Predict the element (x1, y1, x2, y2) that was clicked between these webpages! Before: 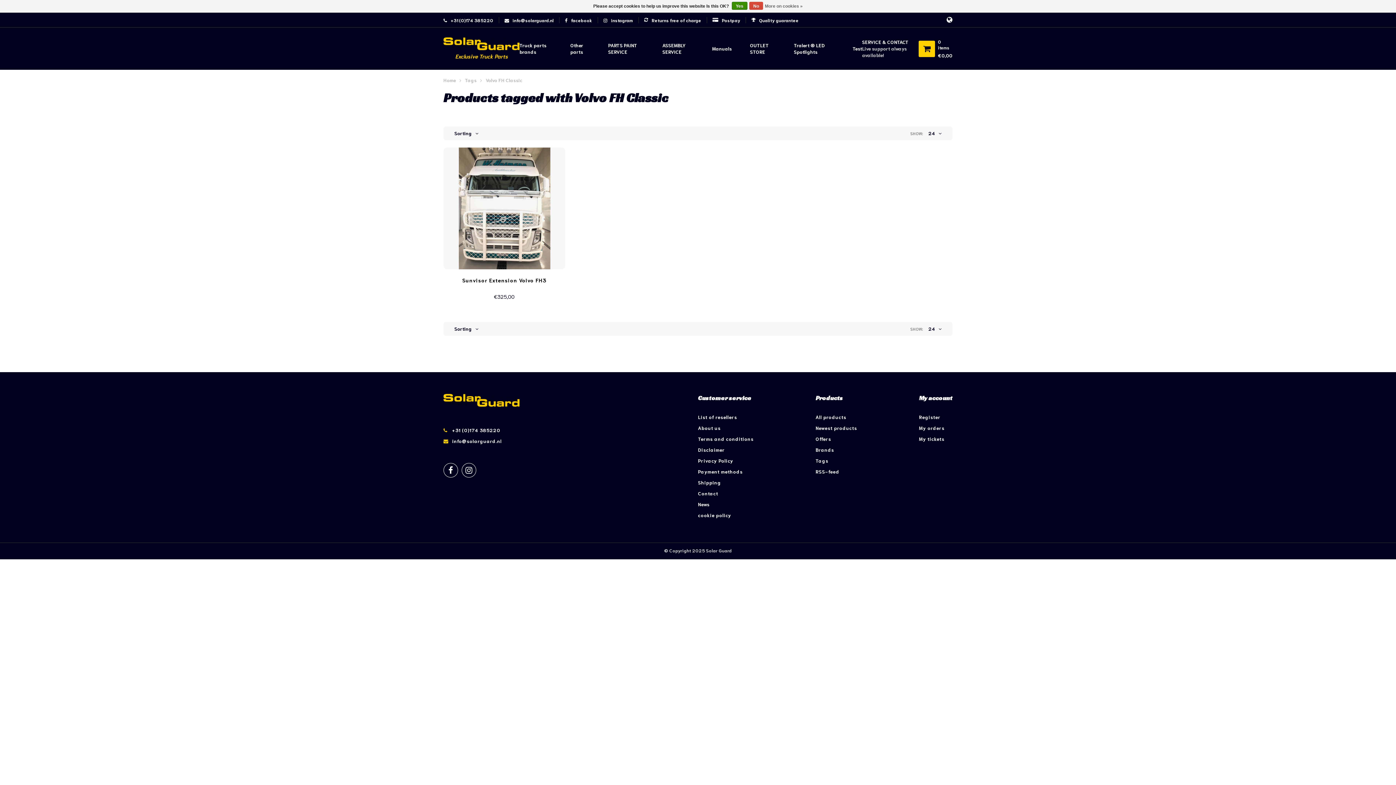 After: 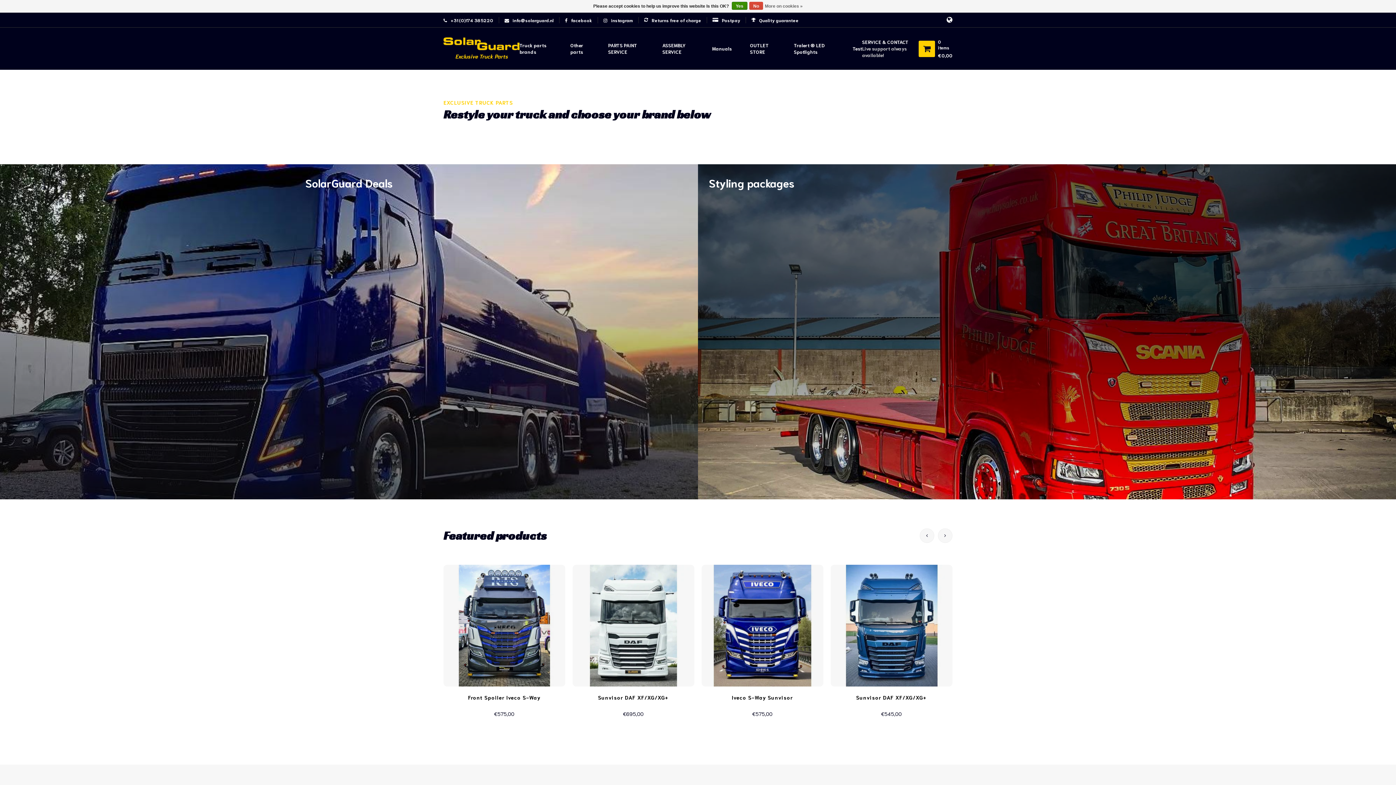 Action: bbox: (443, 405, 519, 411)